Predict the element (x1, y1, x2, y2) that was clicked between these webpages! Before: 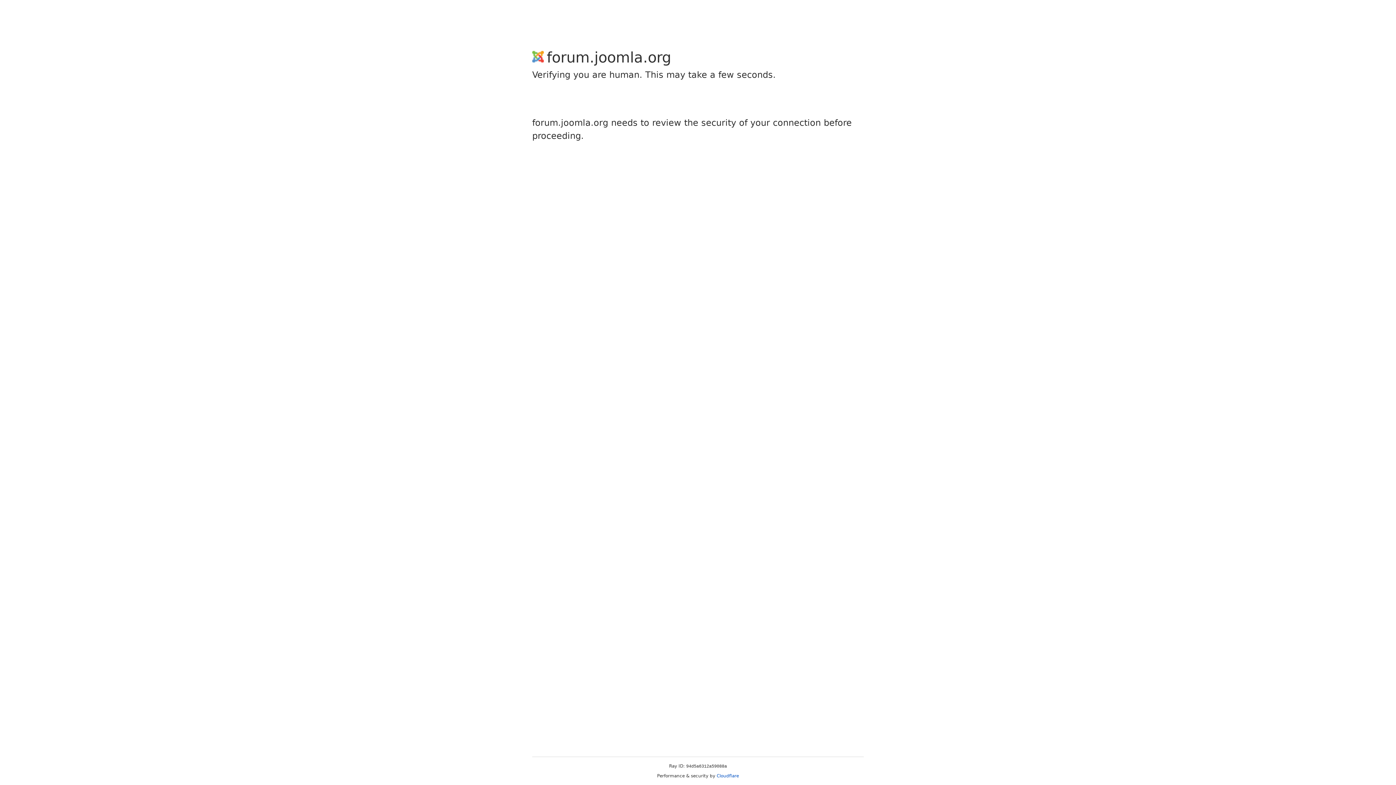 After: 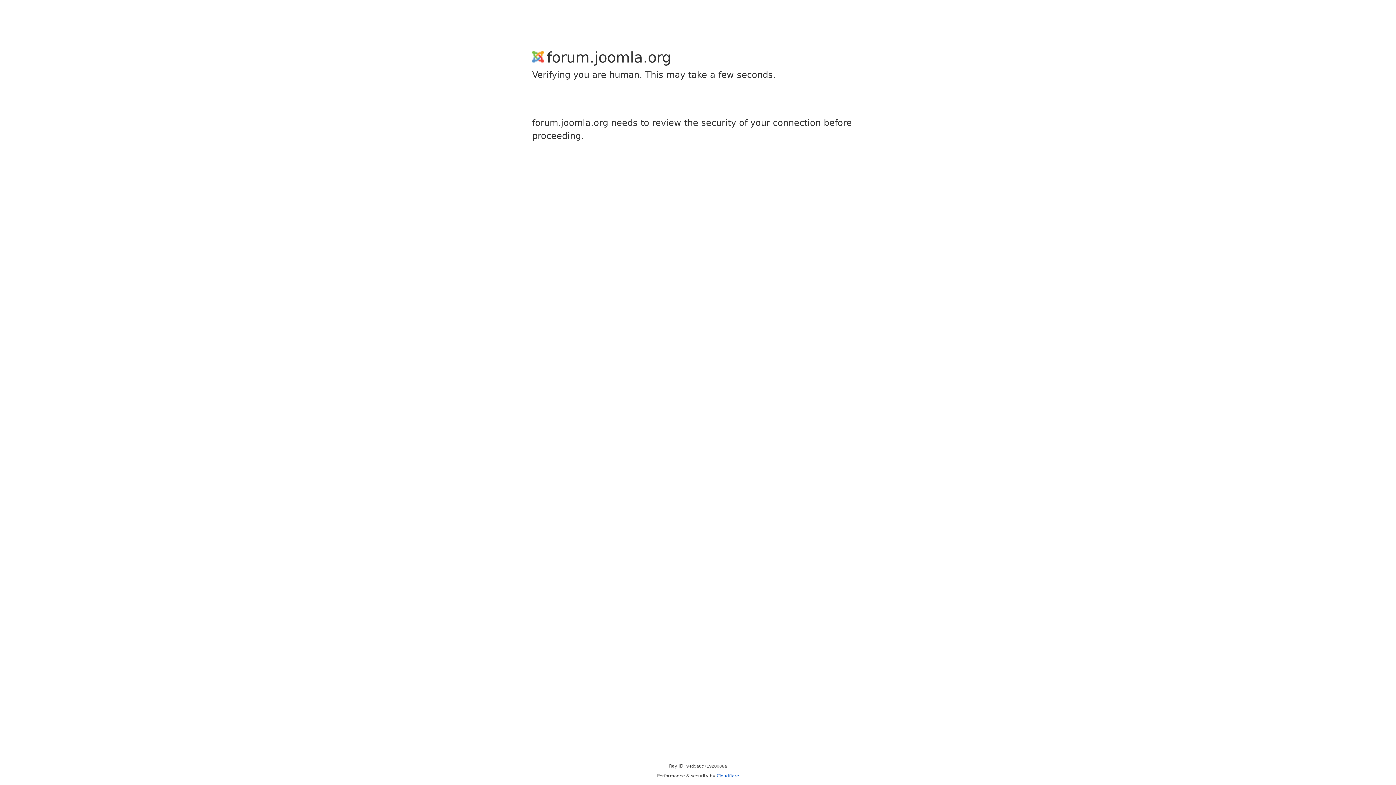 Action: bbox: (716, 773, 739, 778) label: Cloudflare